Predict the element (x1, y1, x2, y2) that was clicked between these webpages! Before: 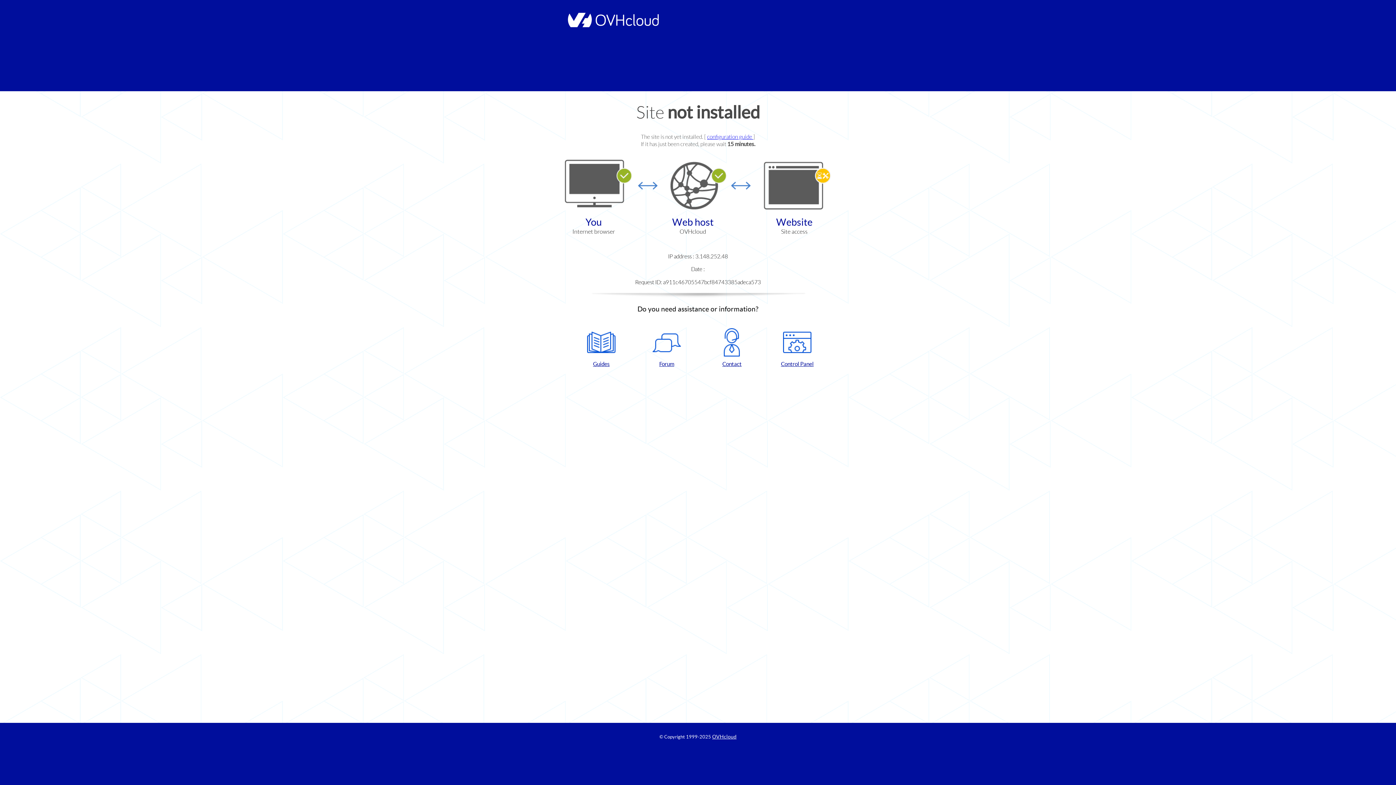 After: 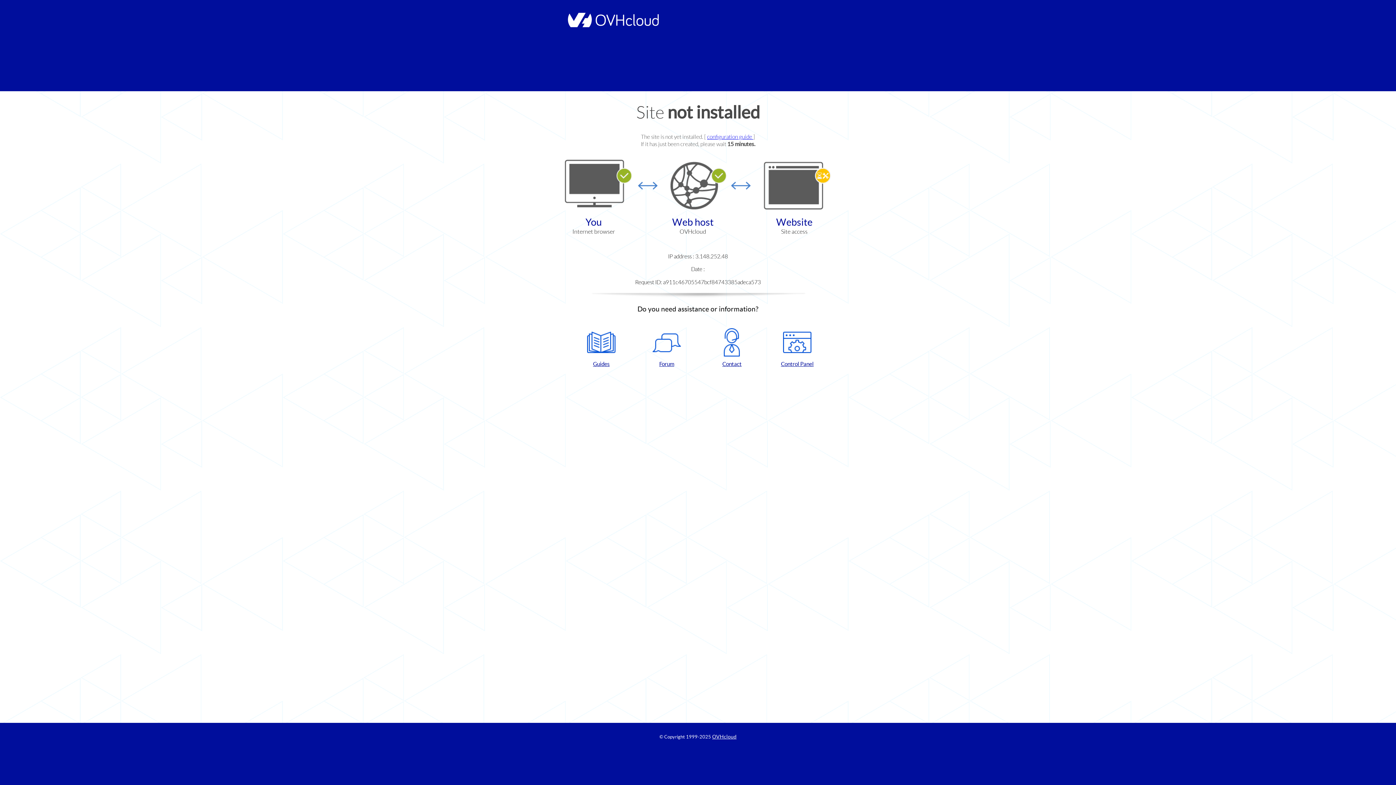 Action: label: Contact bbox: (702, 328, 761, 367)